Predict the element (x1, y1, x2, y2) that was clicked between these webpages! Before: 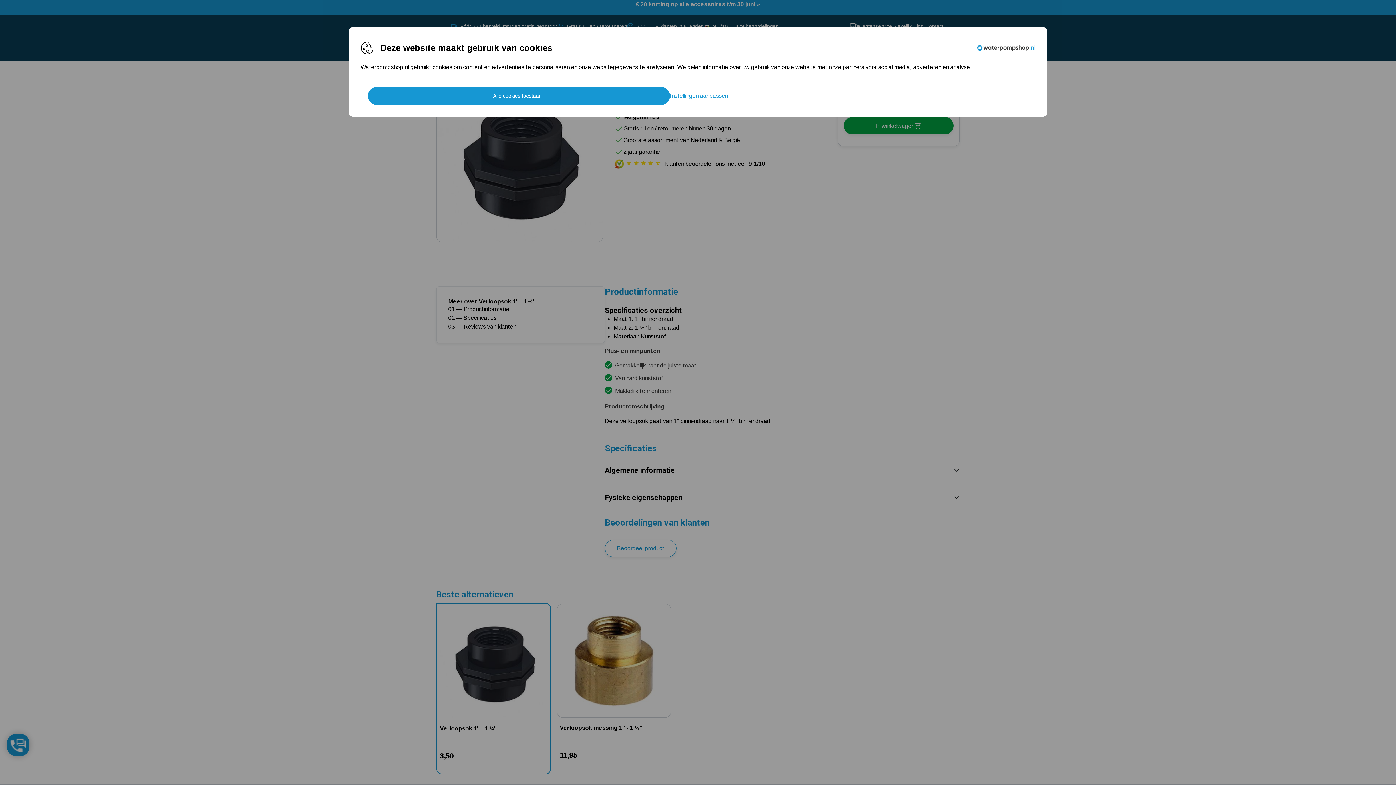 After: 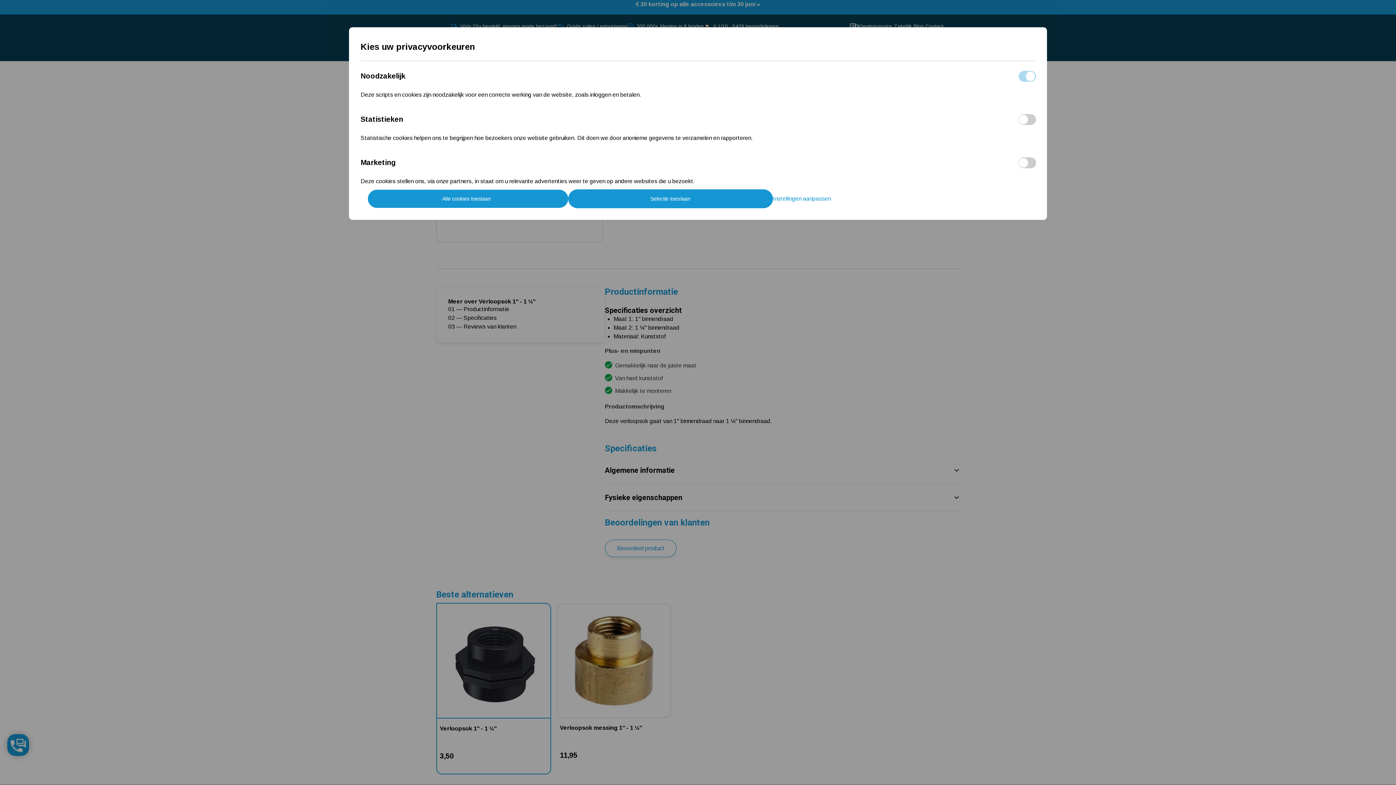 Action: bbox: (670, 91, 728, 100) label: Instellingen aanpassen